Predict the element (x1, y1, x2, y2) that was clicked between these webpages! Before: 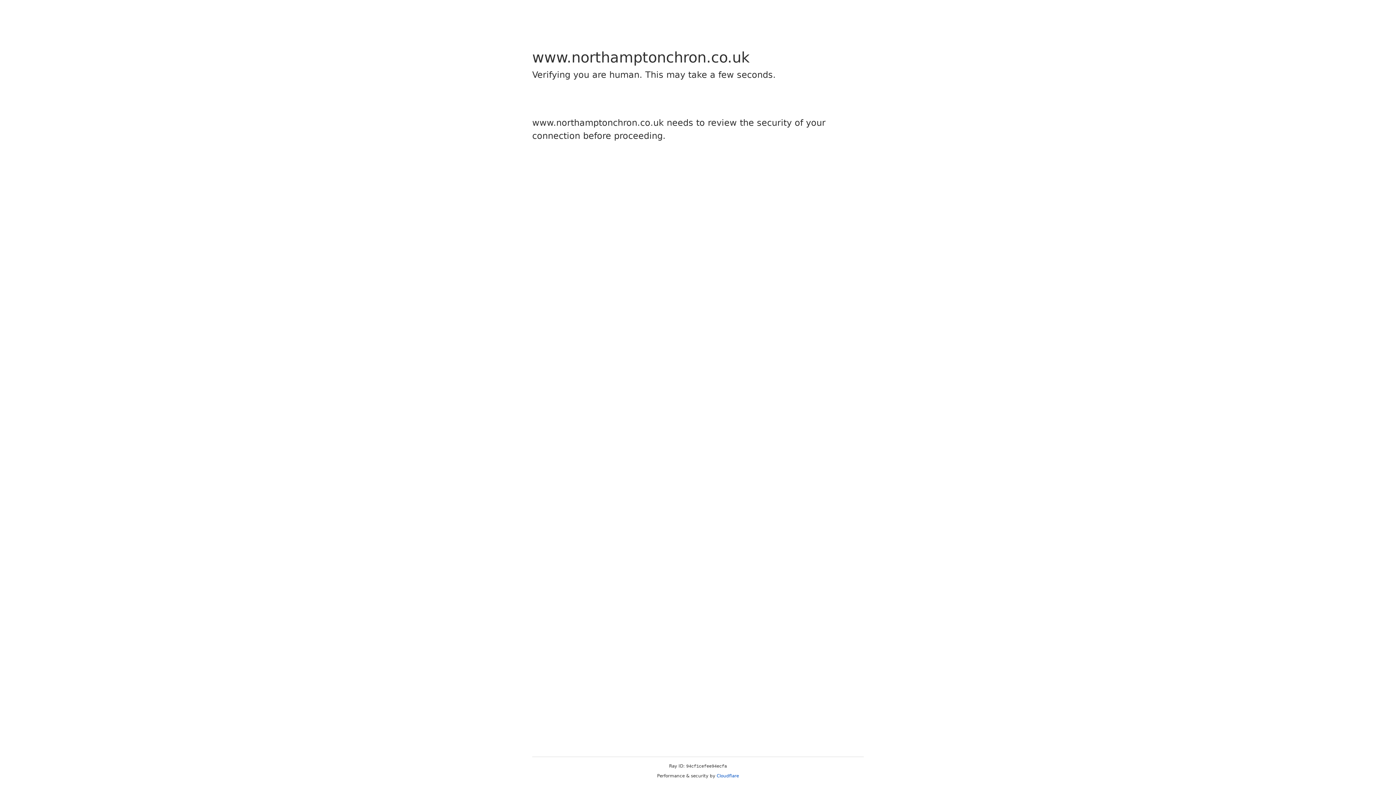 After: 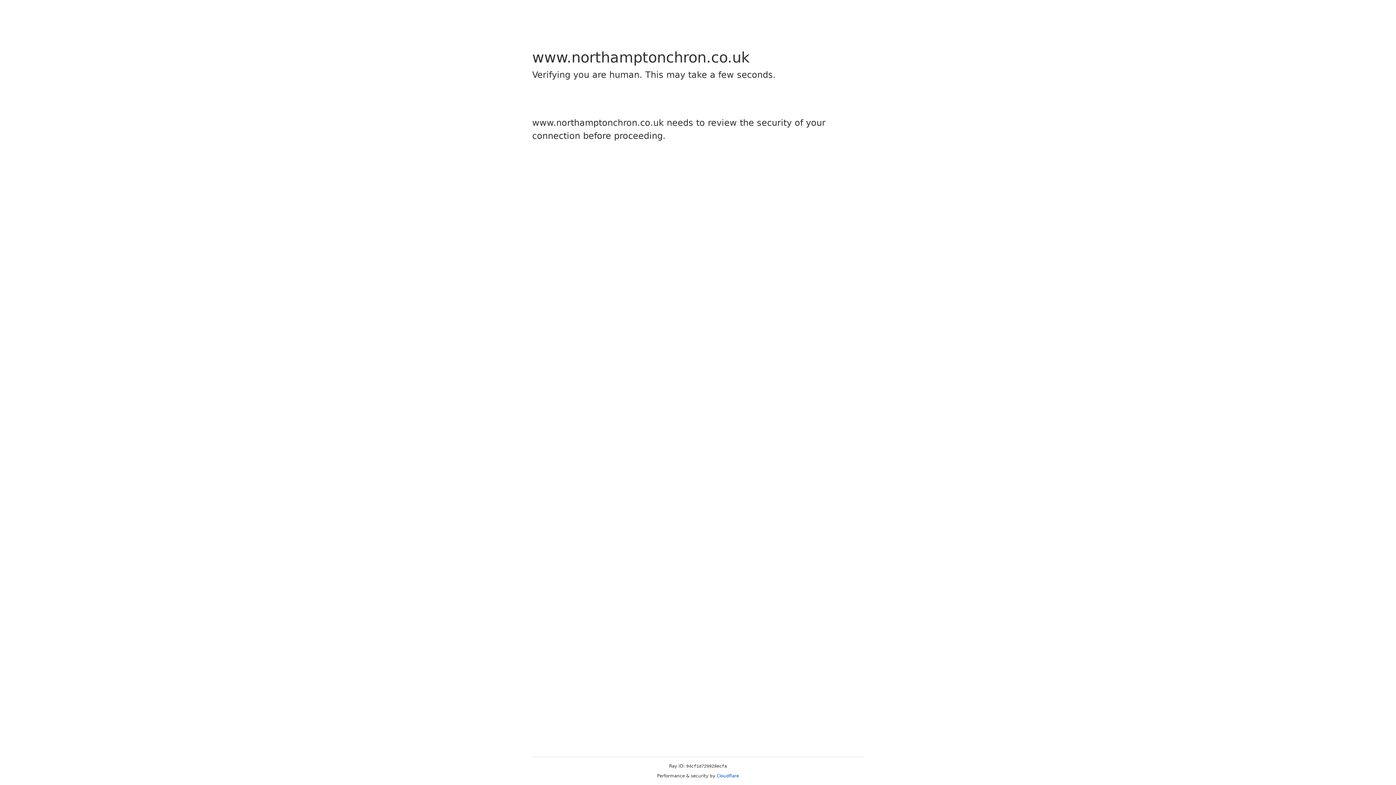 Action: bbox: (716, 773, 739, 778) label: Cloudflare